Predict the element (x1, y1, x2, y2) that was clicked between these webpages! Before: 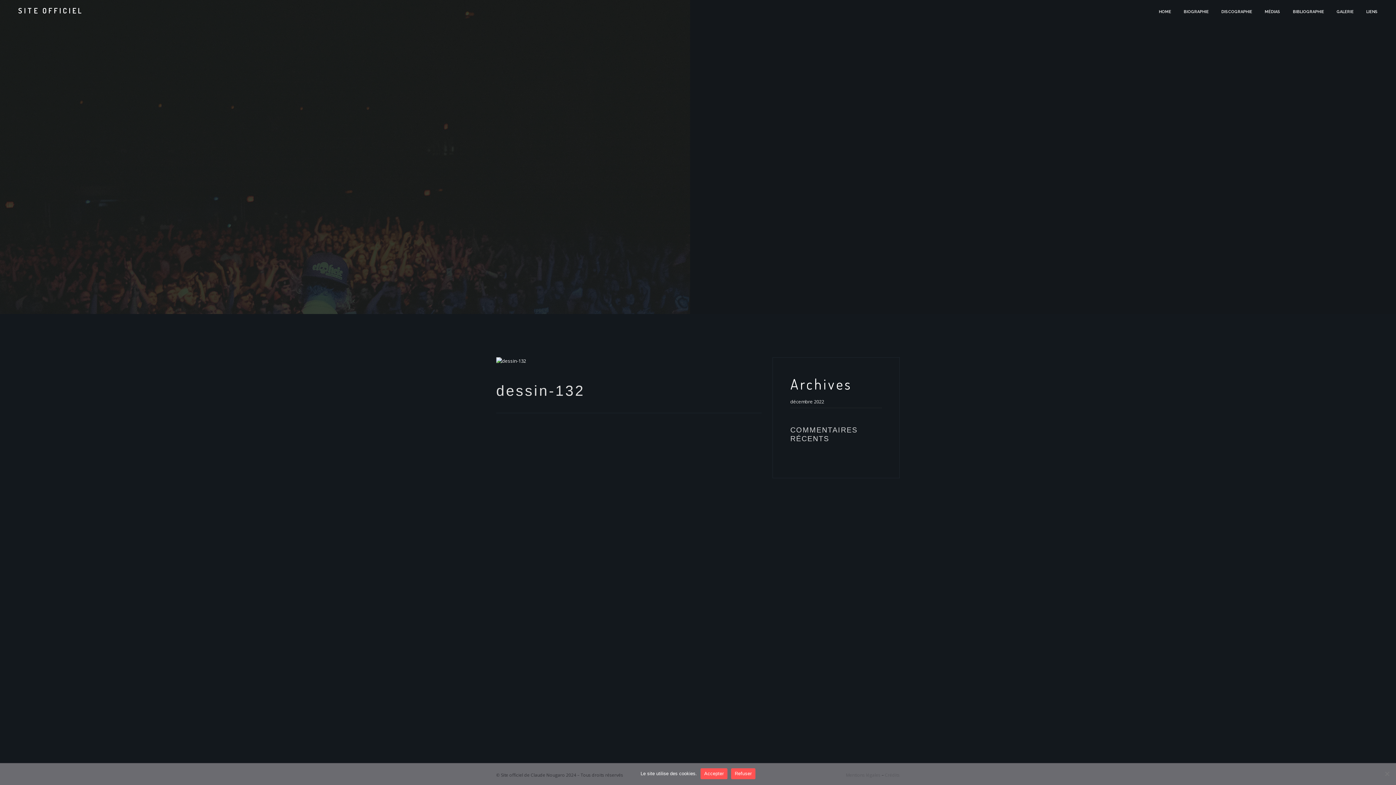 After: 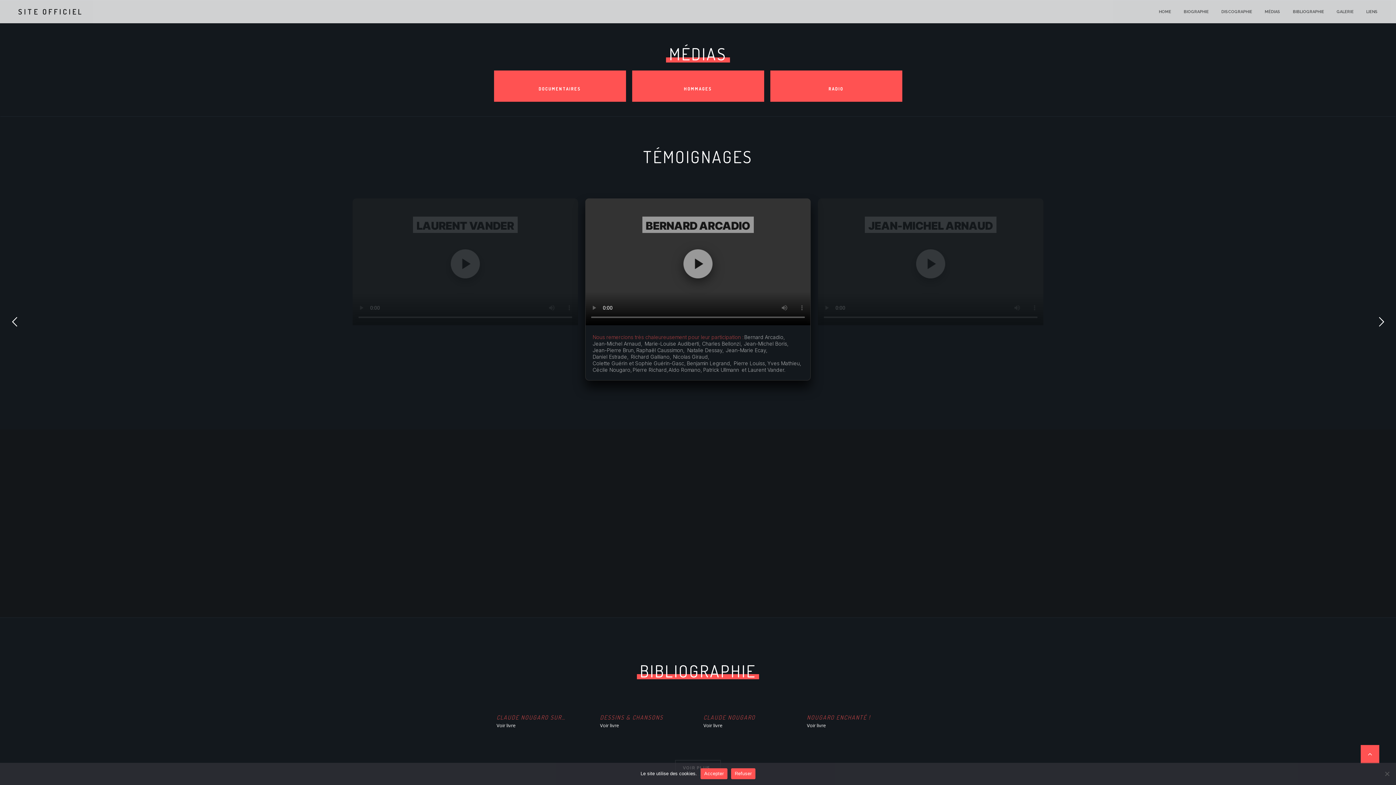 Action: label: MÉDIAS bbox: (1265, 1, 1280, 18)